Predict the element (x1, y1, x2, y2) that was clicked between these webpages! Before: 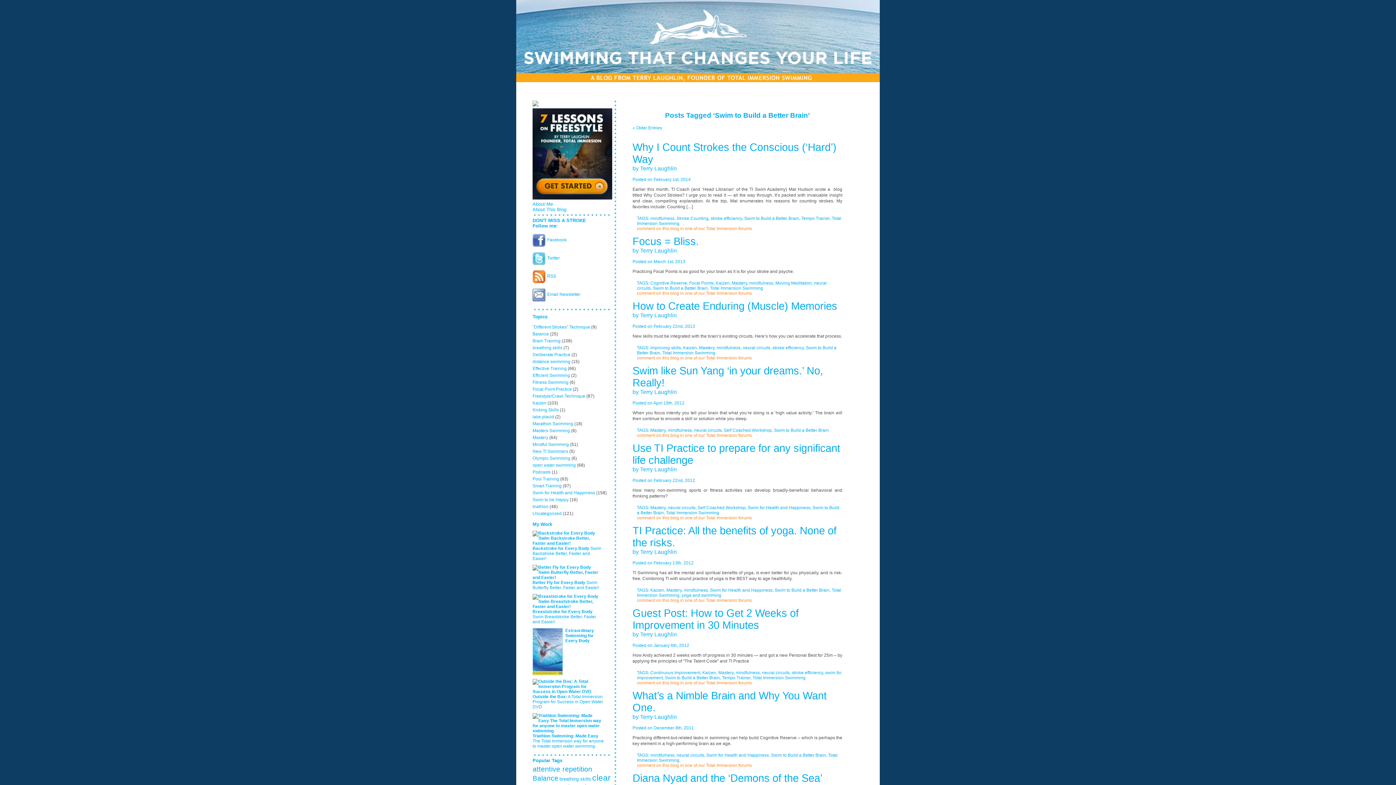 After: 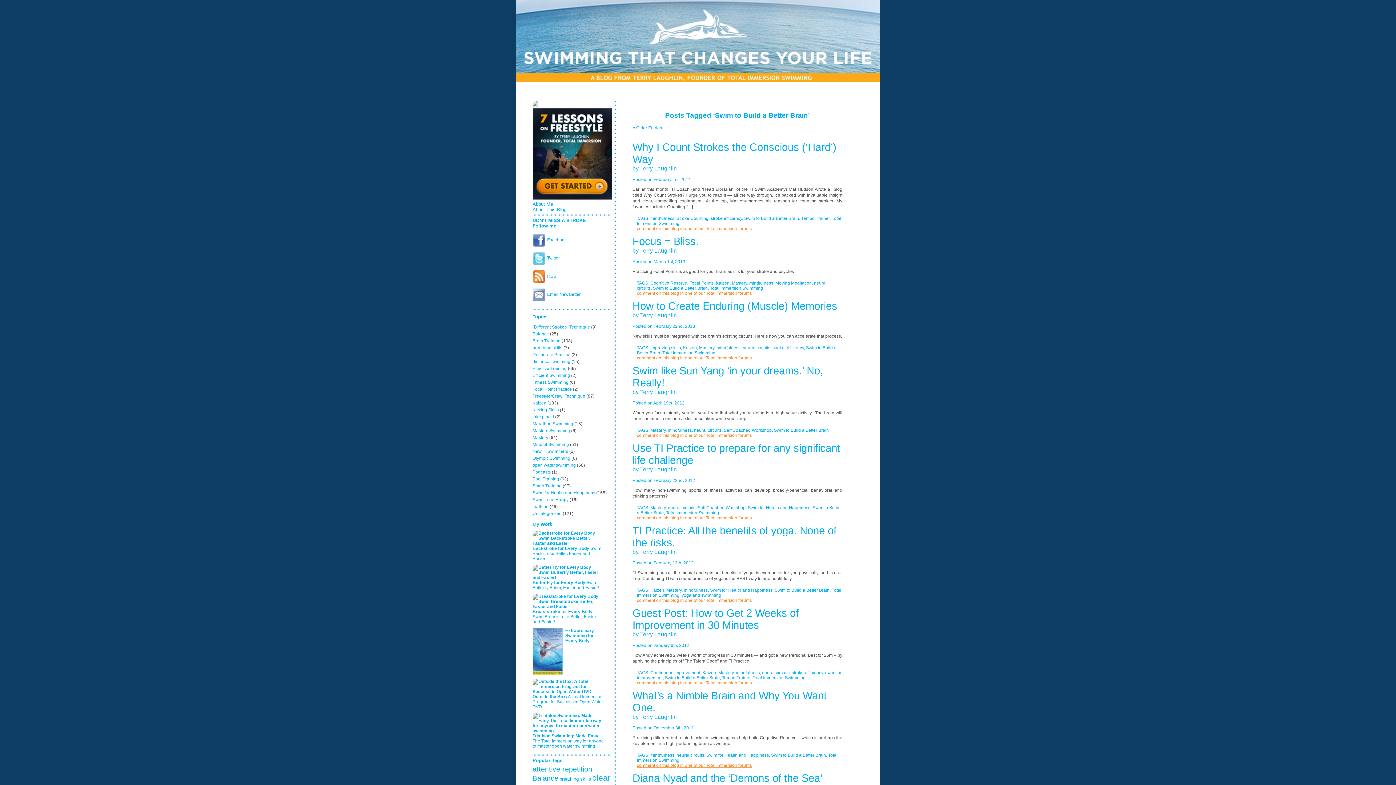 Action: label: comment on this blog in one of our Total Immersion forums bbox: (637, 763, 752, 768)